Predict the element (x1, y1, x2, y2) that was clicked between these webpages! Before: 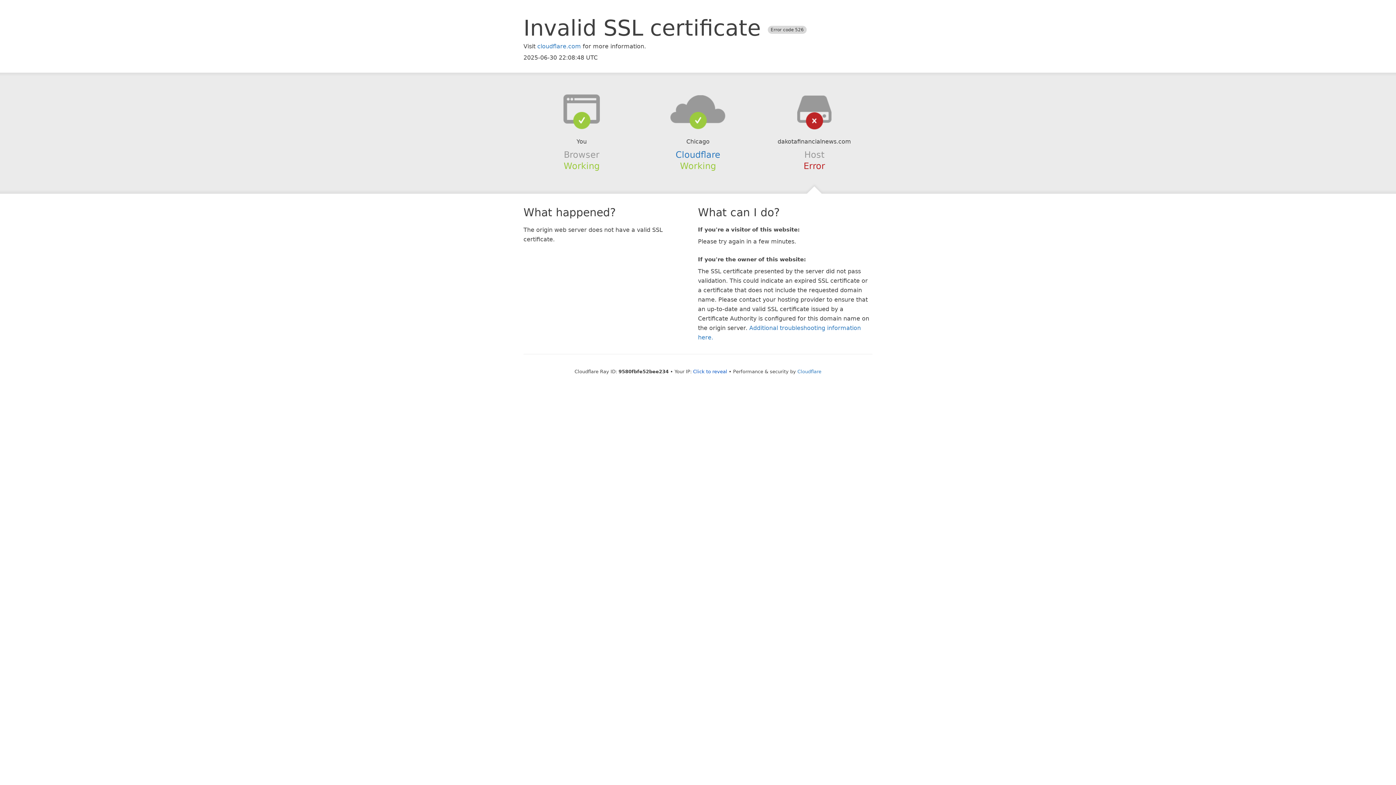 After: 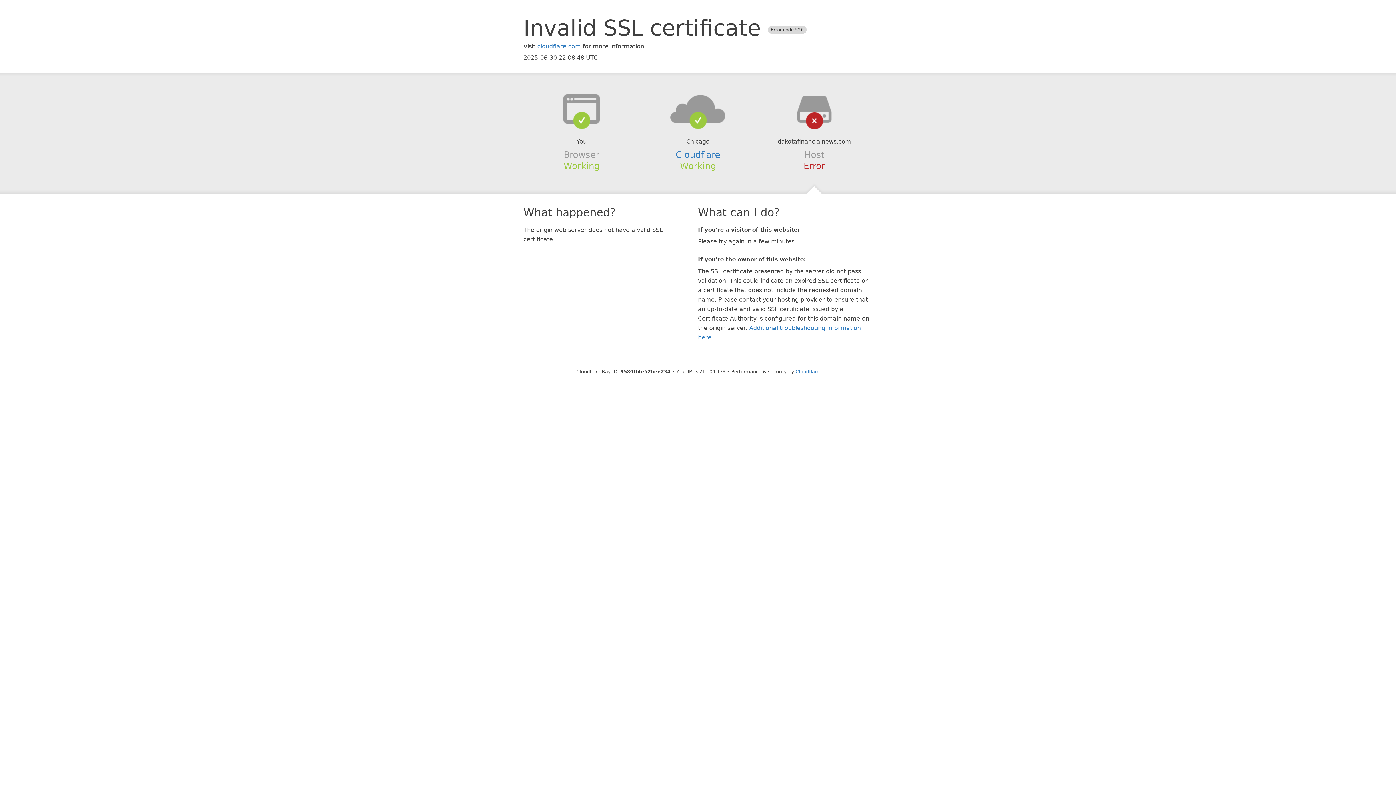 Action: label: Click to reveal bbox: (693, 368, 727, 374)